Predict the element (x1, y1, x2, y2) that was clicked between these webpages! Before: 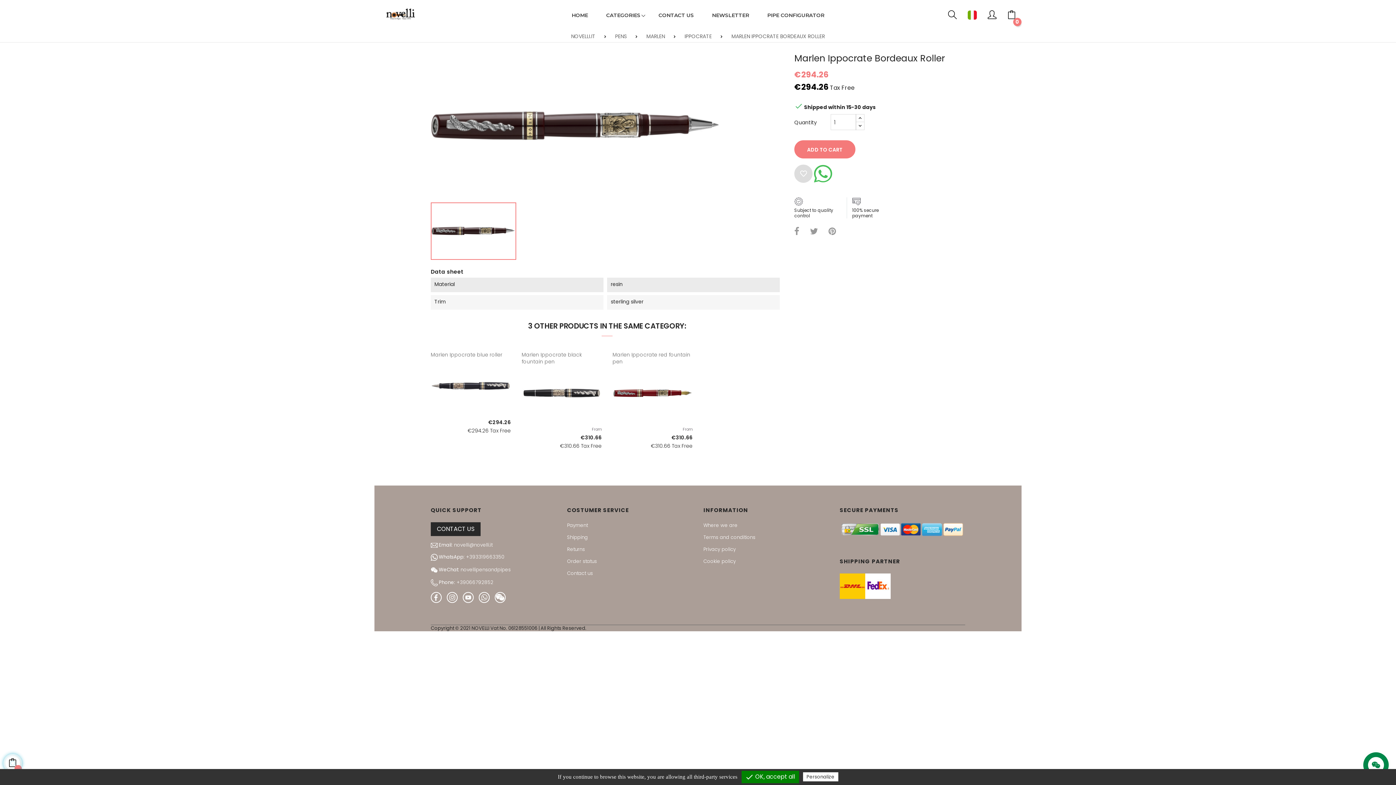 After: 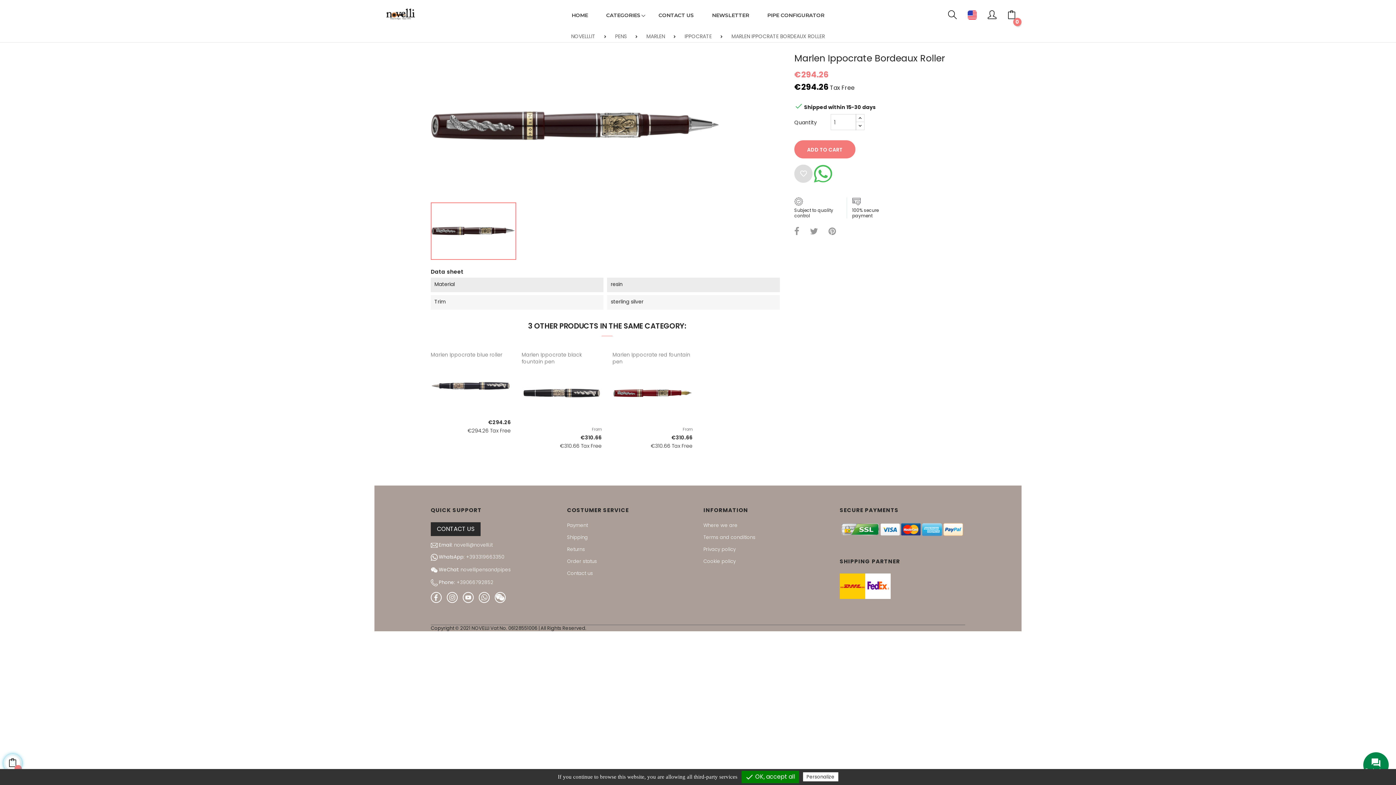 Action: bbox: (567, 522, 588, 528) label: Payment